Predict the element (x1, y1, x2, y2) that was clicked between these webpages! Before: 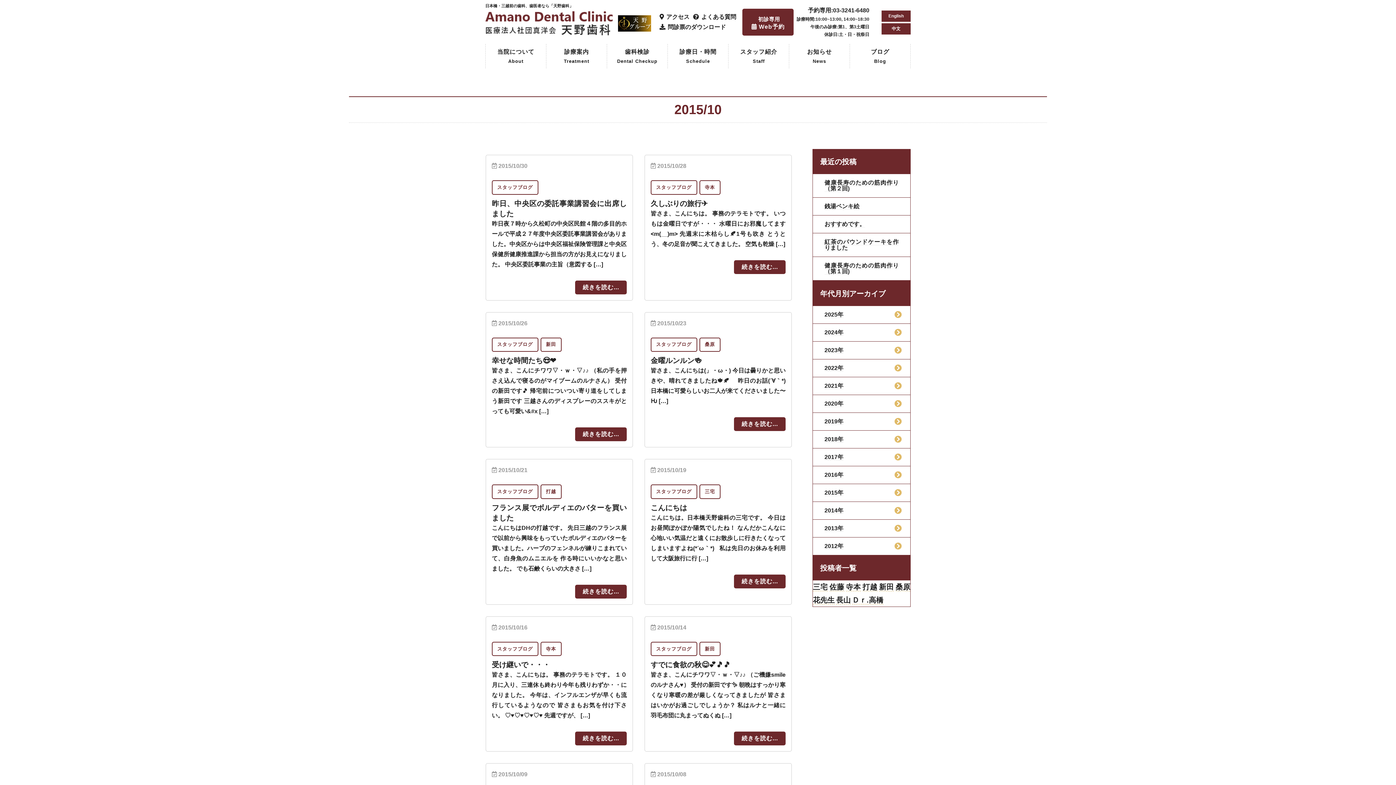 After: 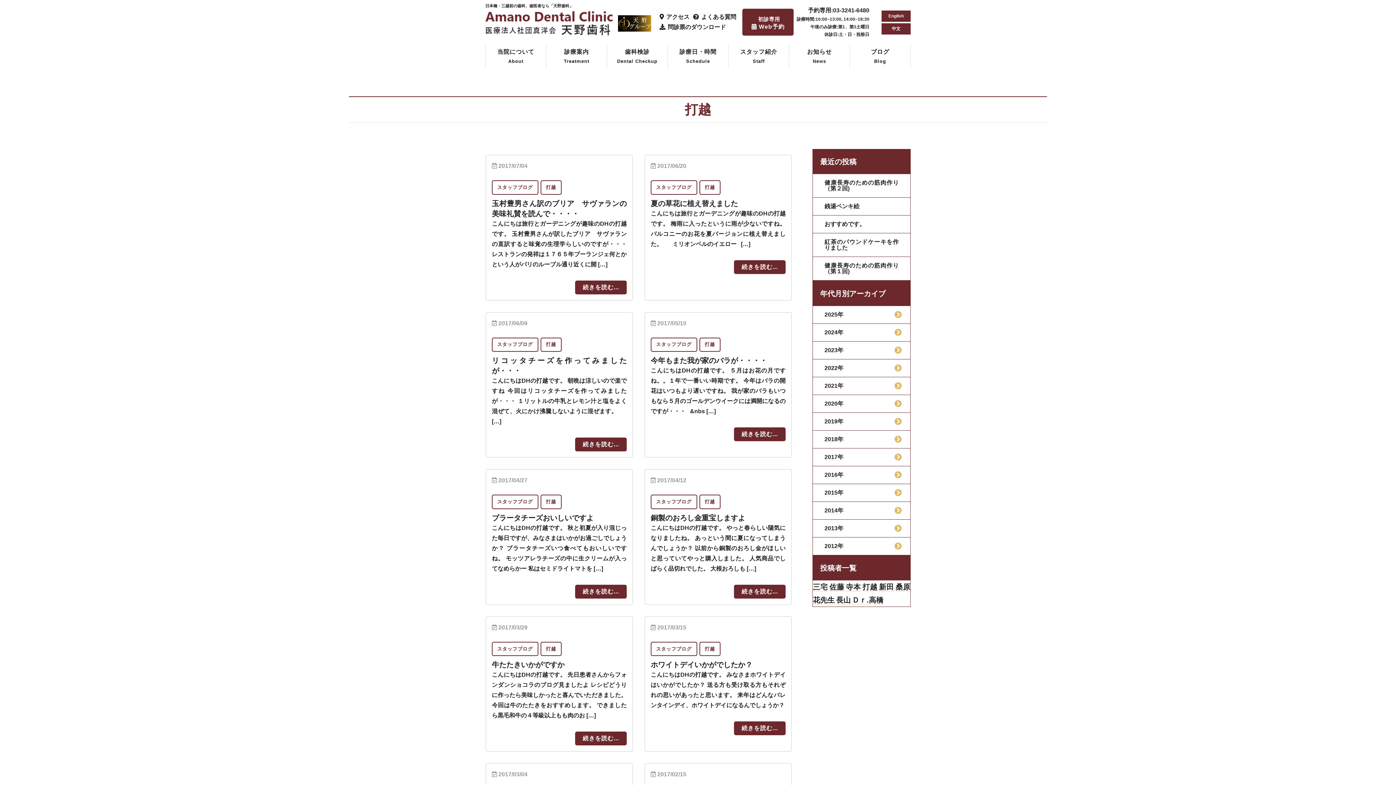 Action: label: 打越 (106個の項目) bbox: (862, 583, 877, 591)